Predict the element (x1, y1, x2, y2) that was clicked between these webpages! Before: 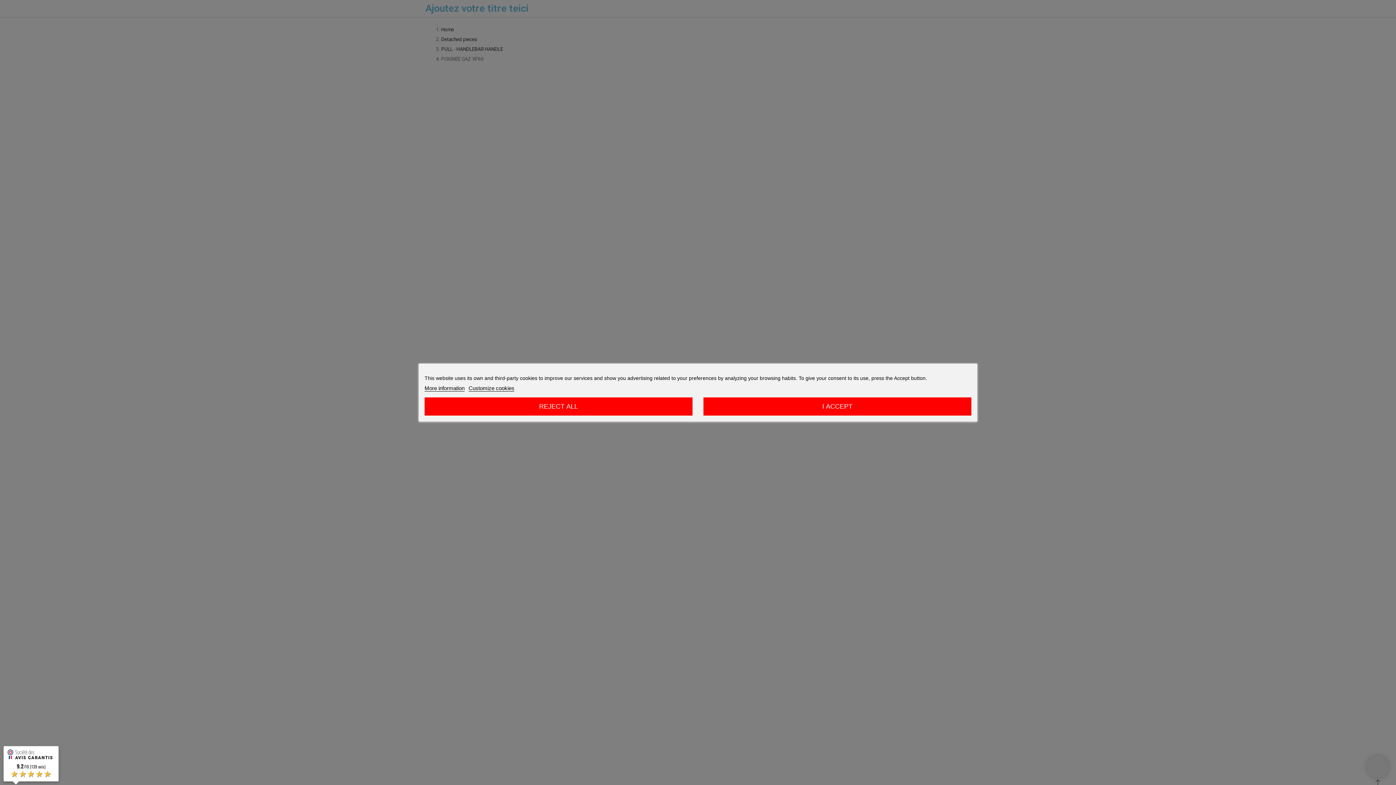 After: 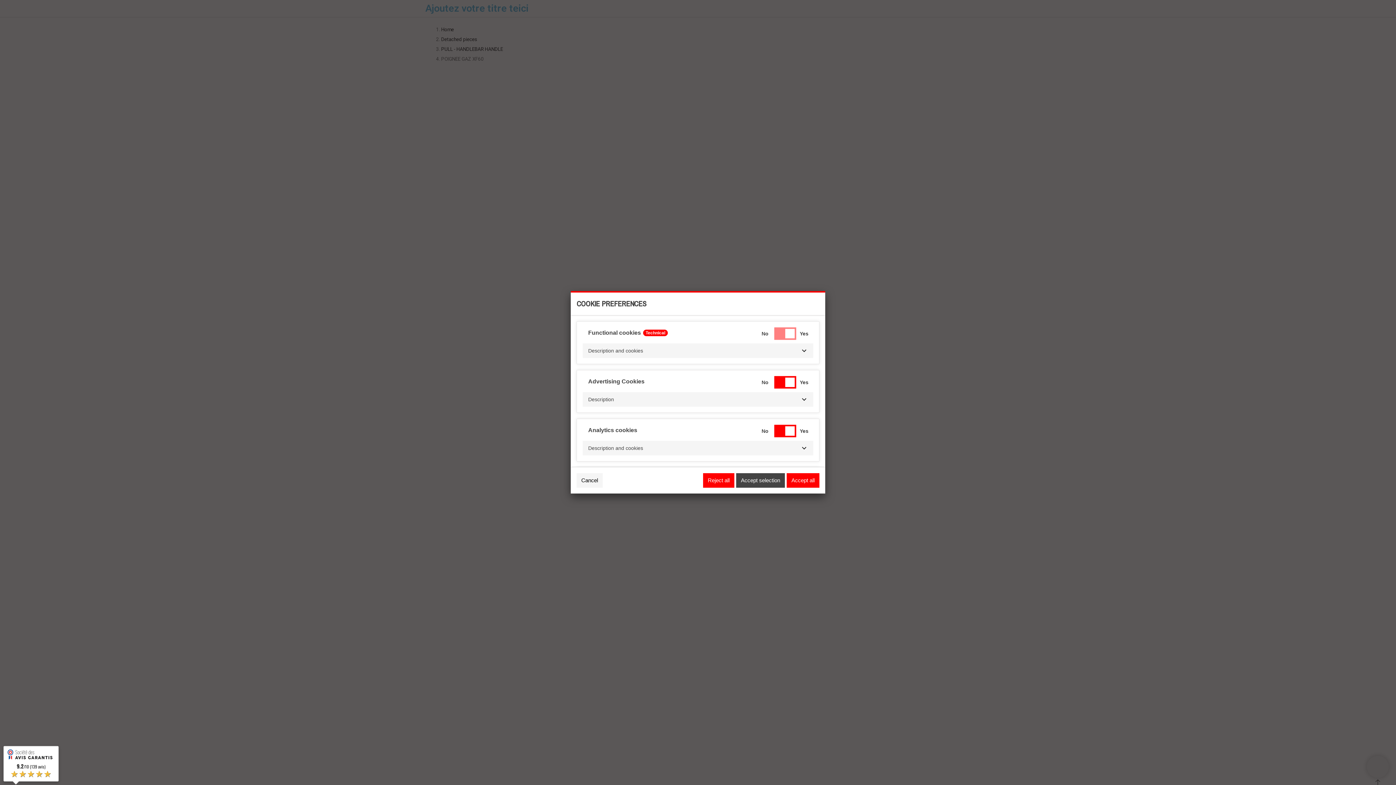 Action: bbox: (468, 385, 514, 391) label: Customize cookies